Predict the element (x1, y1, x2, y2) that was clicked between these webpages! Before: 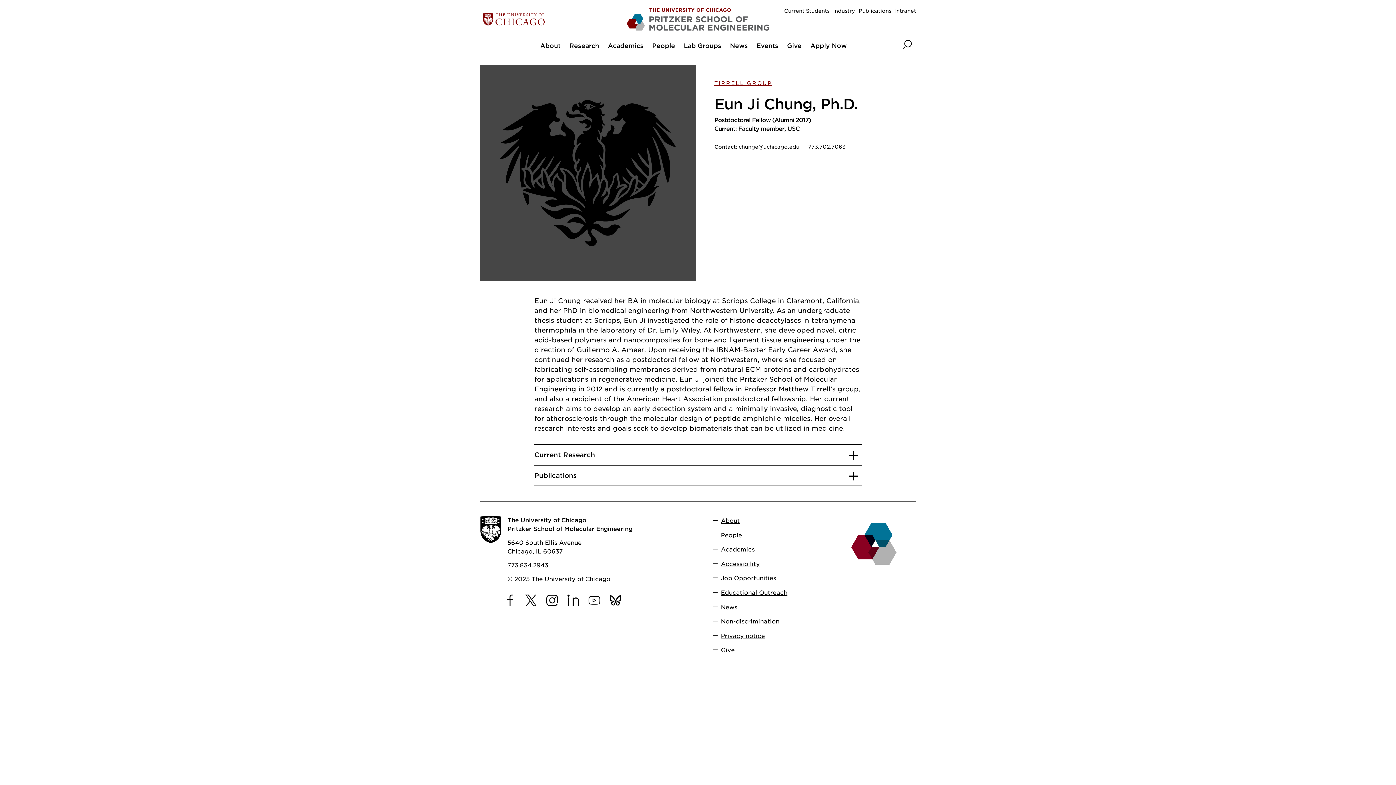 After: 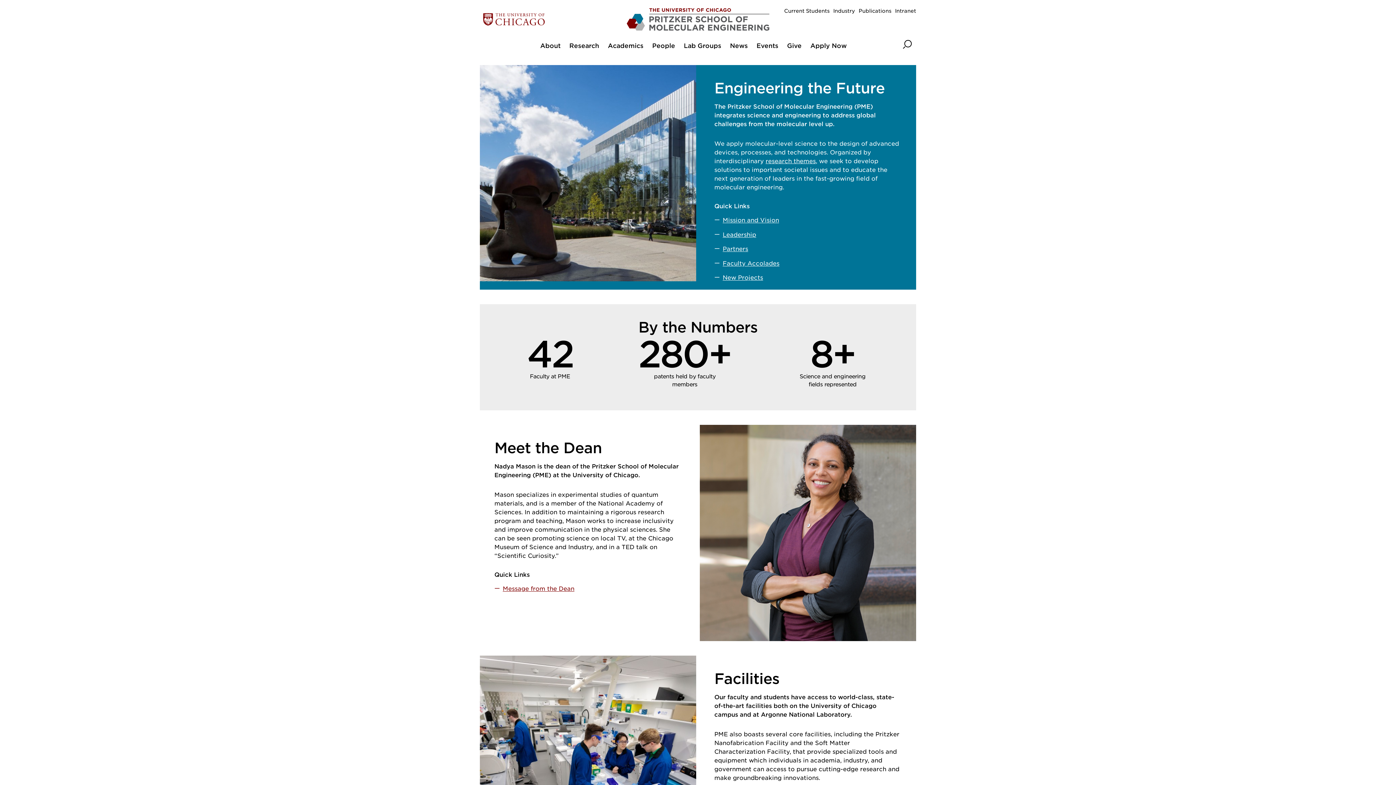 Action: bbox: (536, 42, 565, 52) label: About